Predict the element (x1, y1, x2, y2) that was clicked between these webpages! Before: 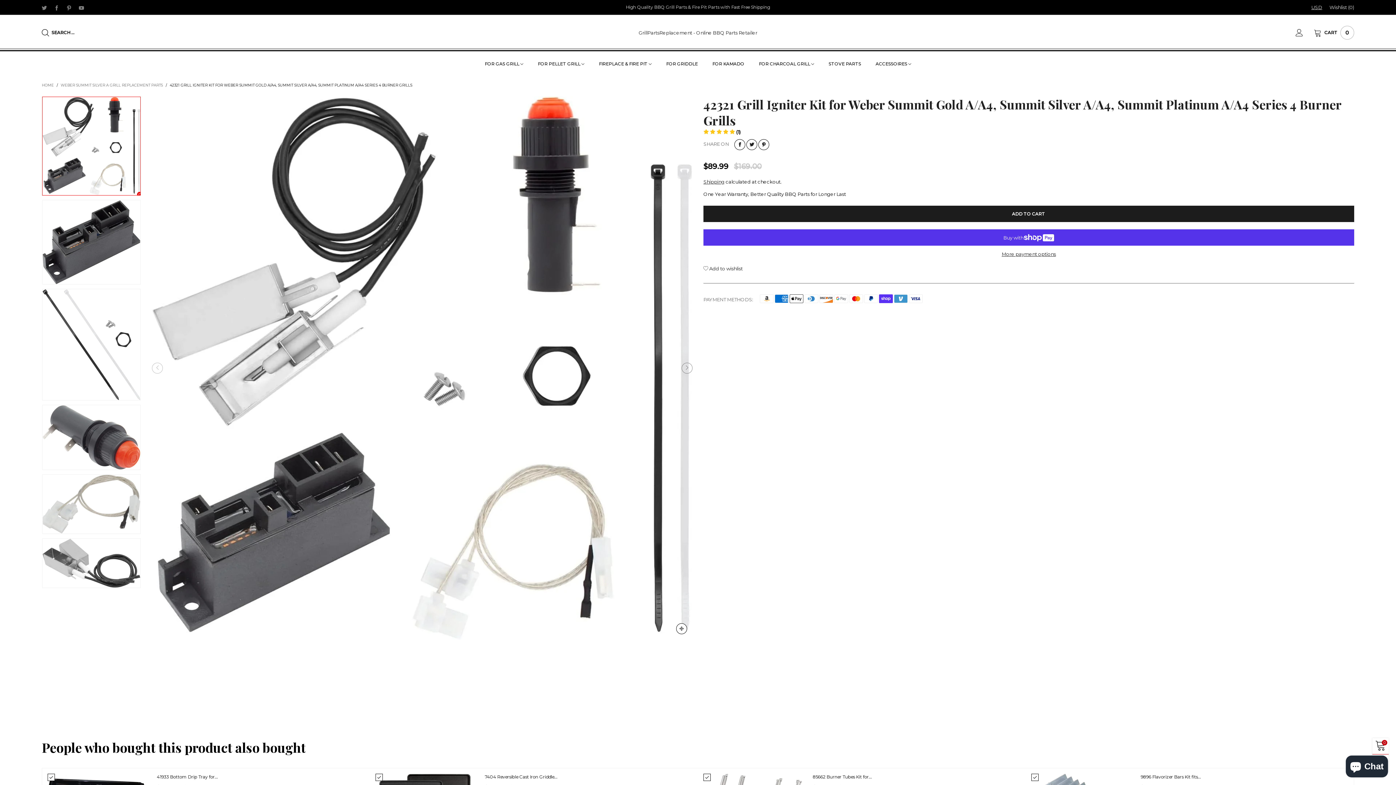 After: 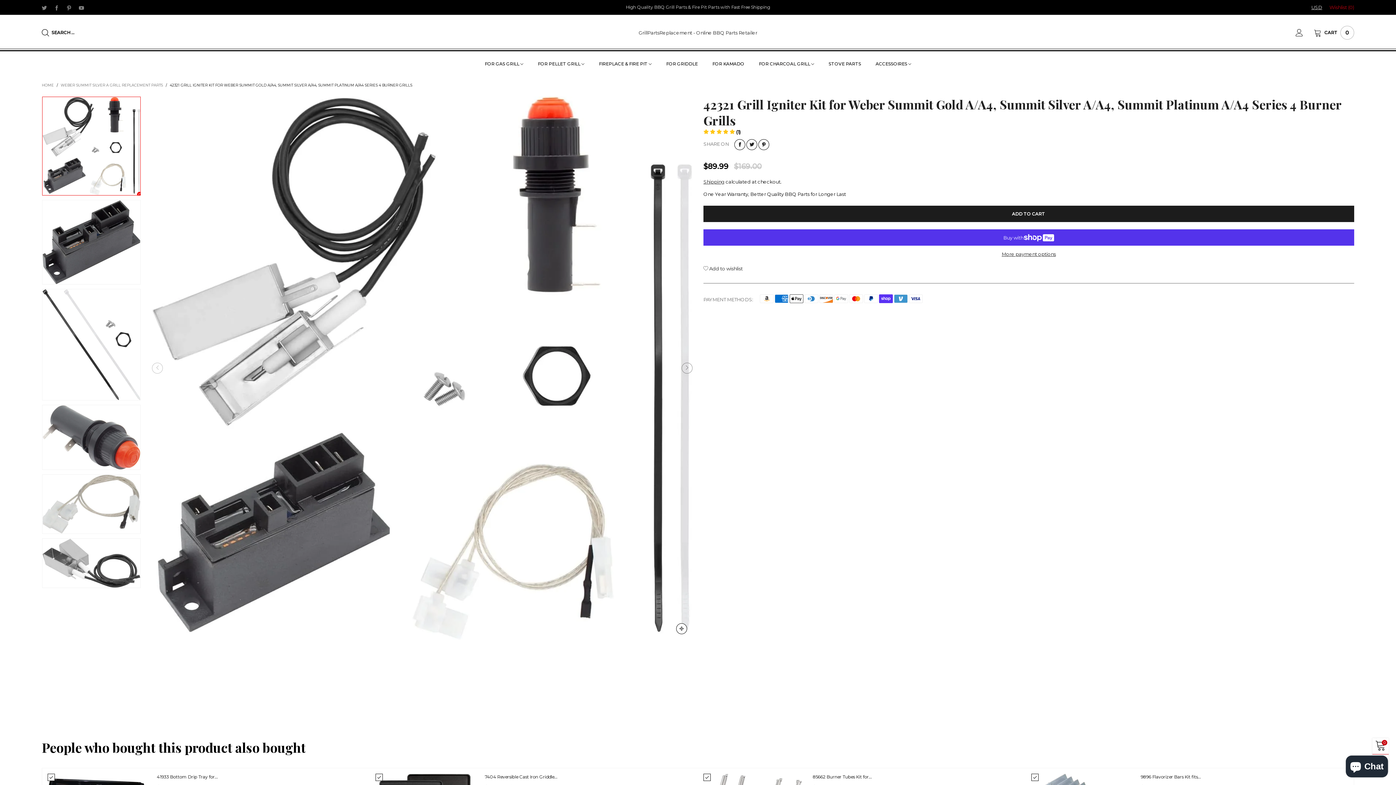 Action: bbox: (1326, 0, 1358, 14) label: Wishlist (0)